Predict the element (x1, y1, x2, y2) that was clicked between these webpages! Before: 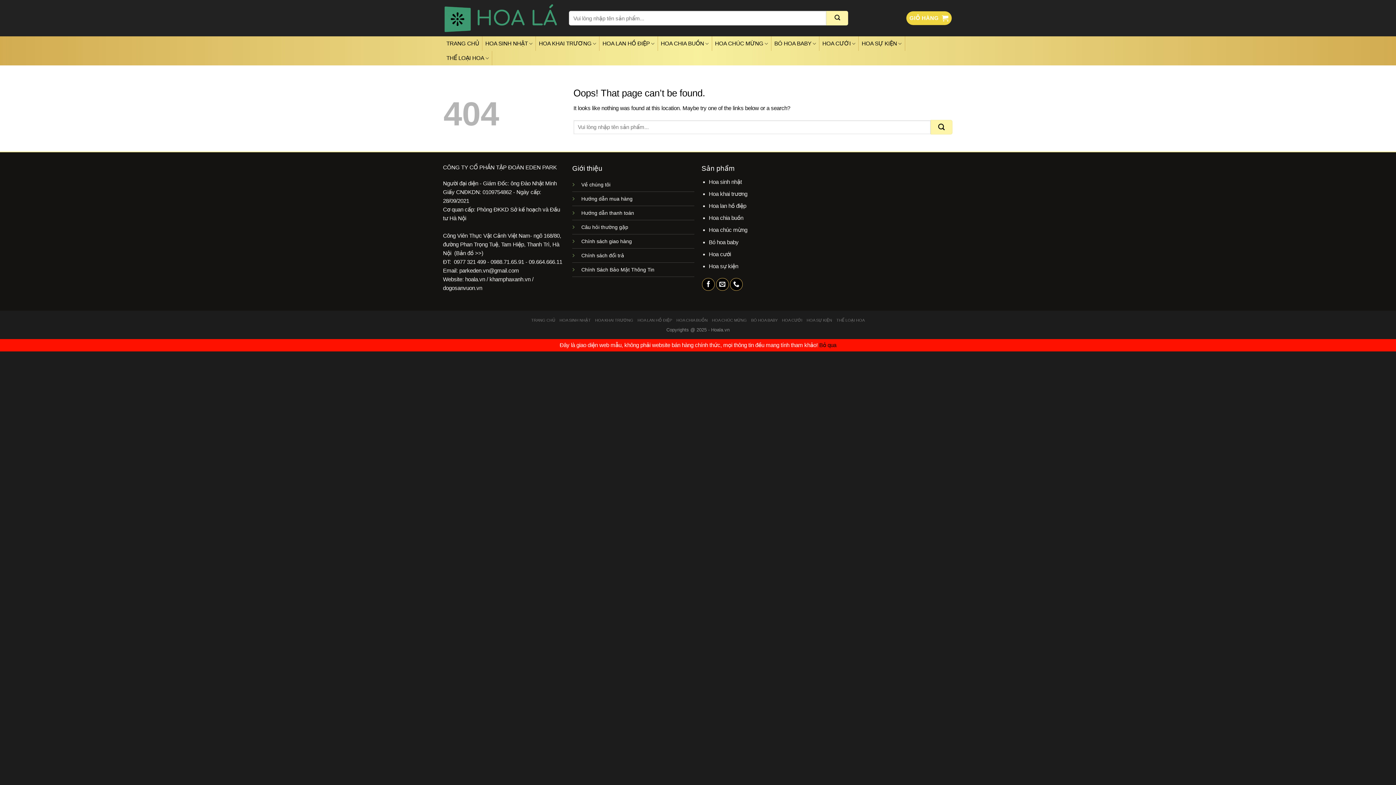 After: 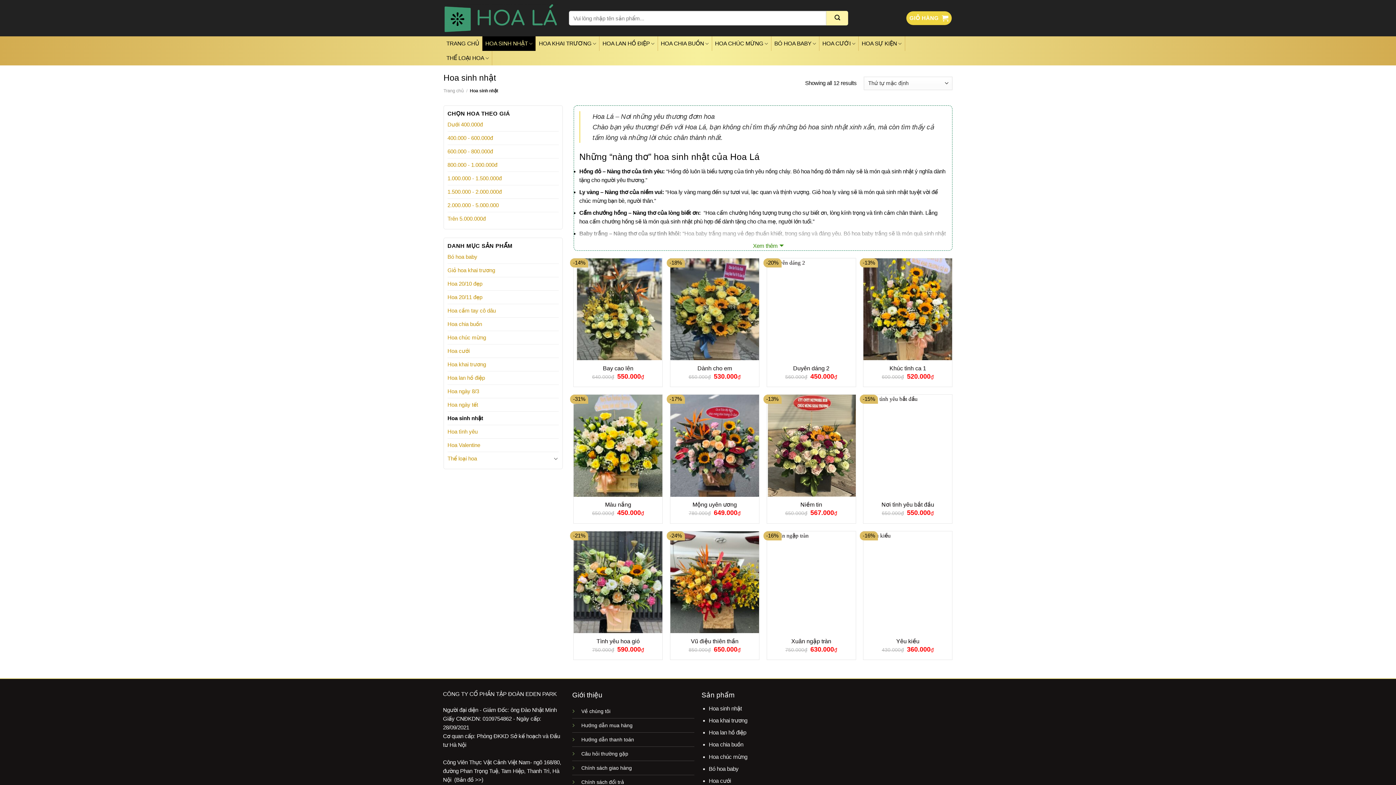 Action: label: HOA SINH NHẬT bbox: (482, 36, 535, 50)